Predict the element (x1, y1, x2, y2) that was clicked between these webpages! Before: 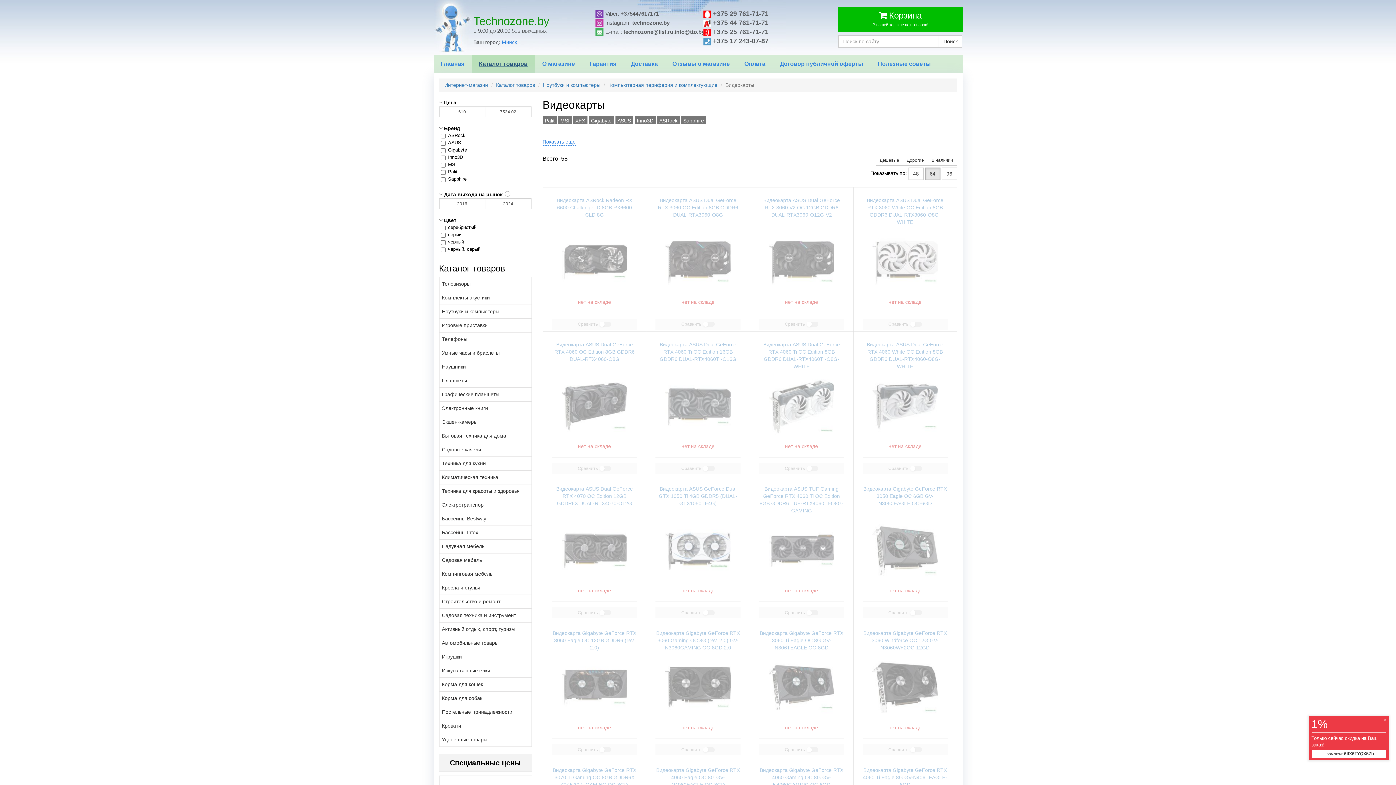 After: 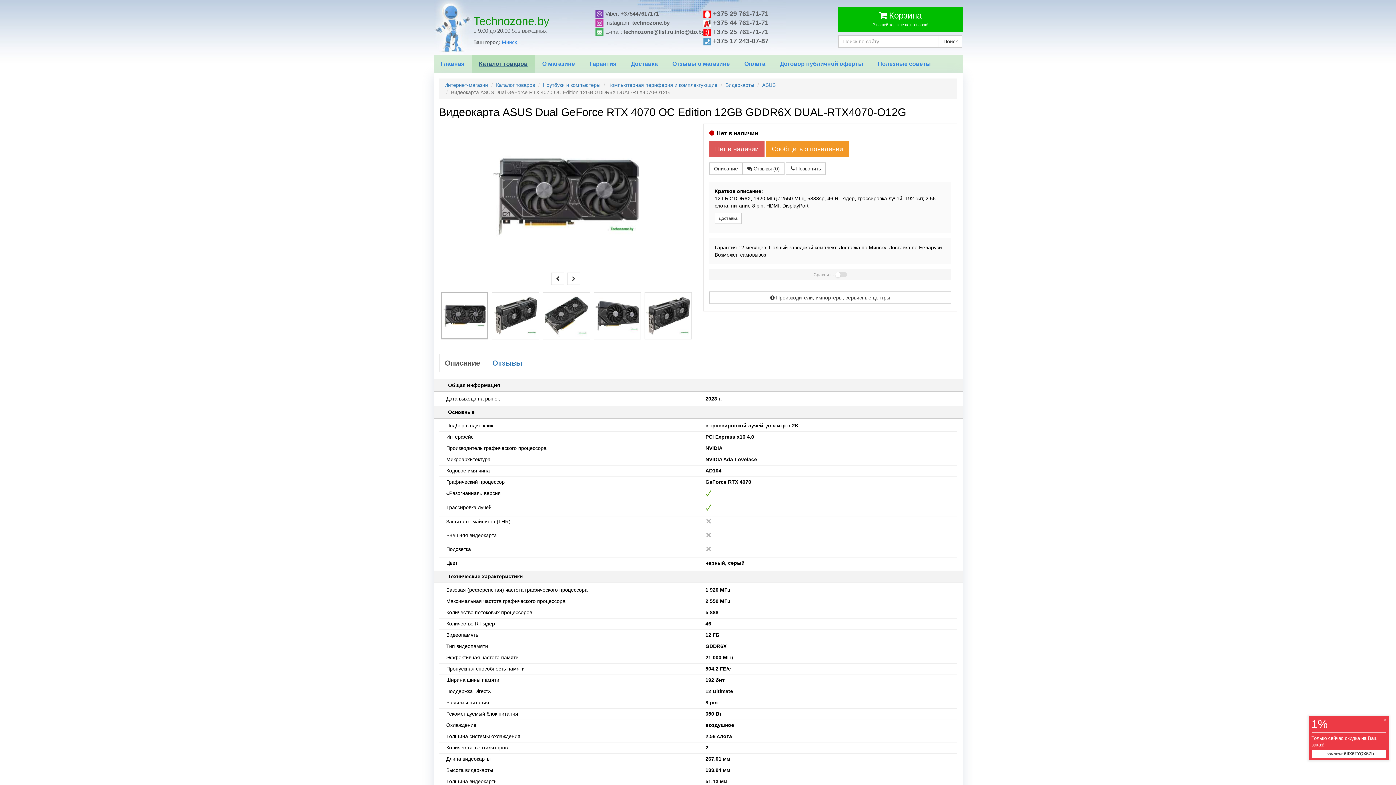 Action: bbox: (556, 486, 633, 506) label: Видеокарта ASUS Dual GeForce RTX 4070 OC Edition 12GB GDDR6X DUAL-RTX4070-O12G